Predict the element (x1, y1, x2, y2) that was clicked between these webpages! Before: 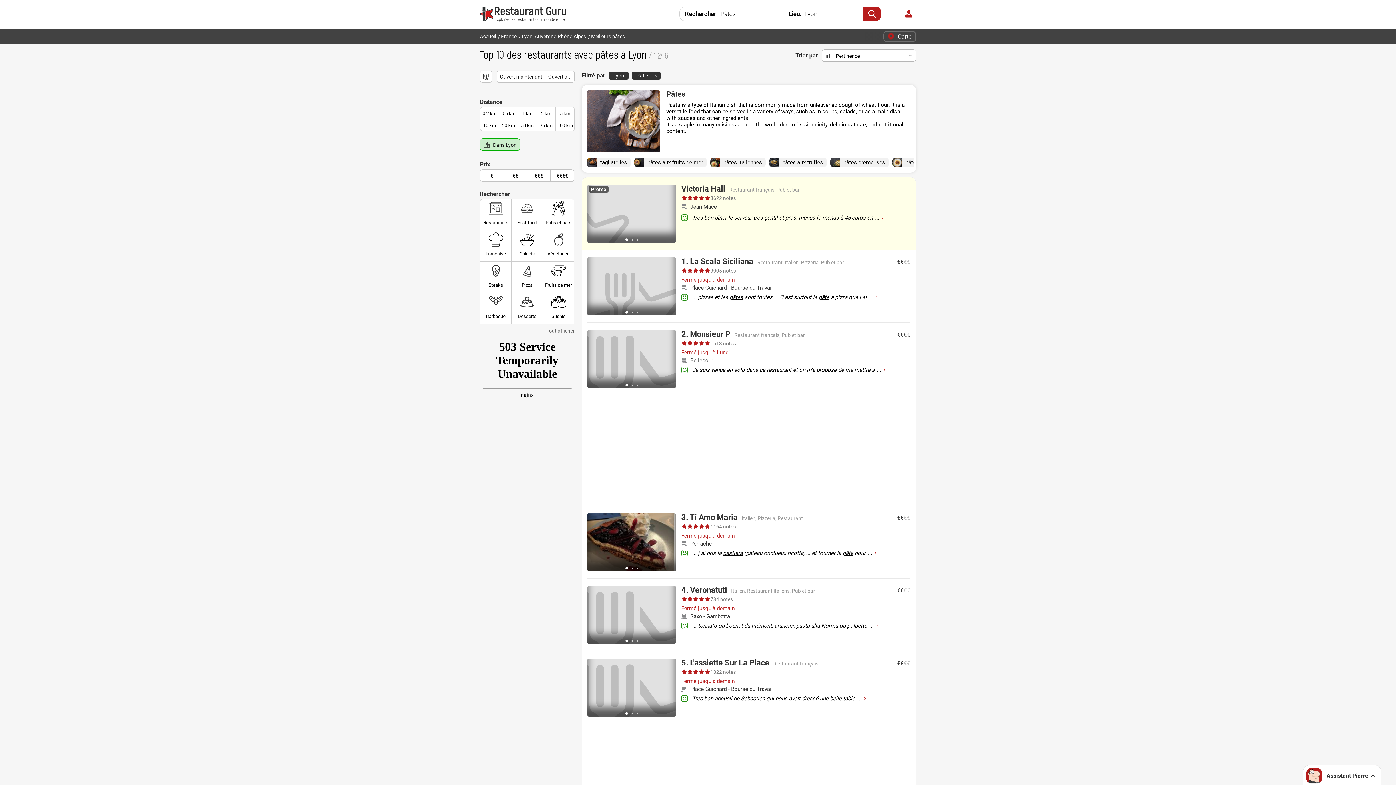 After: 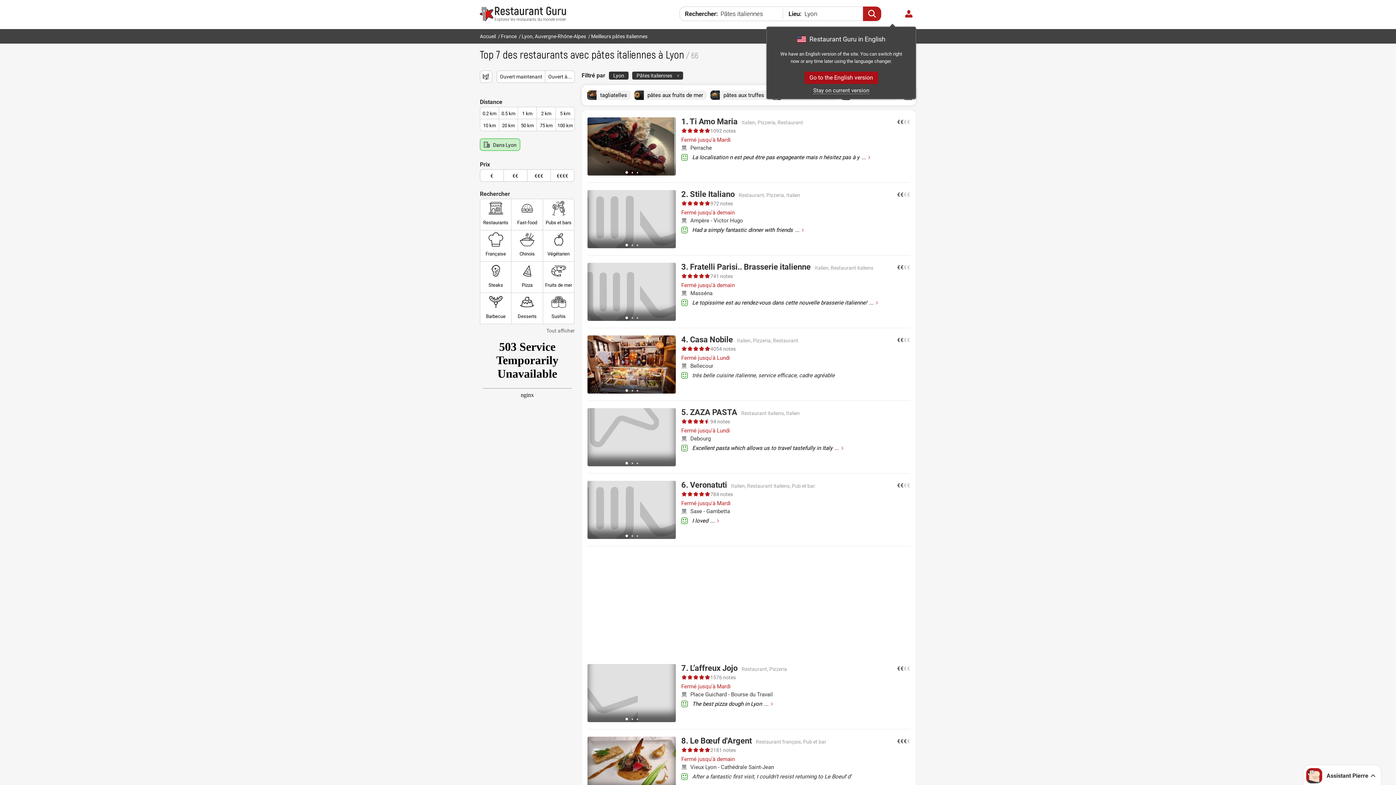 Action: label: pâtes italiennes bbox: (710, 157, 765, 167)